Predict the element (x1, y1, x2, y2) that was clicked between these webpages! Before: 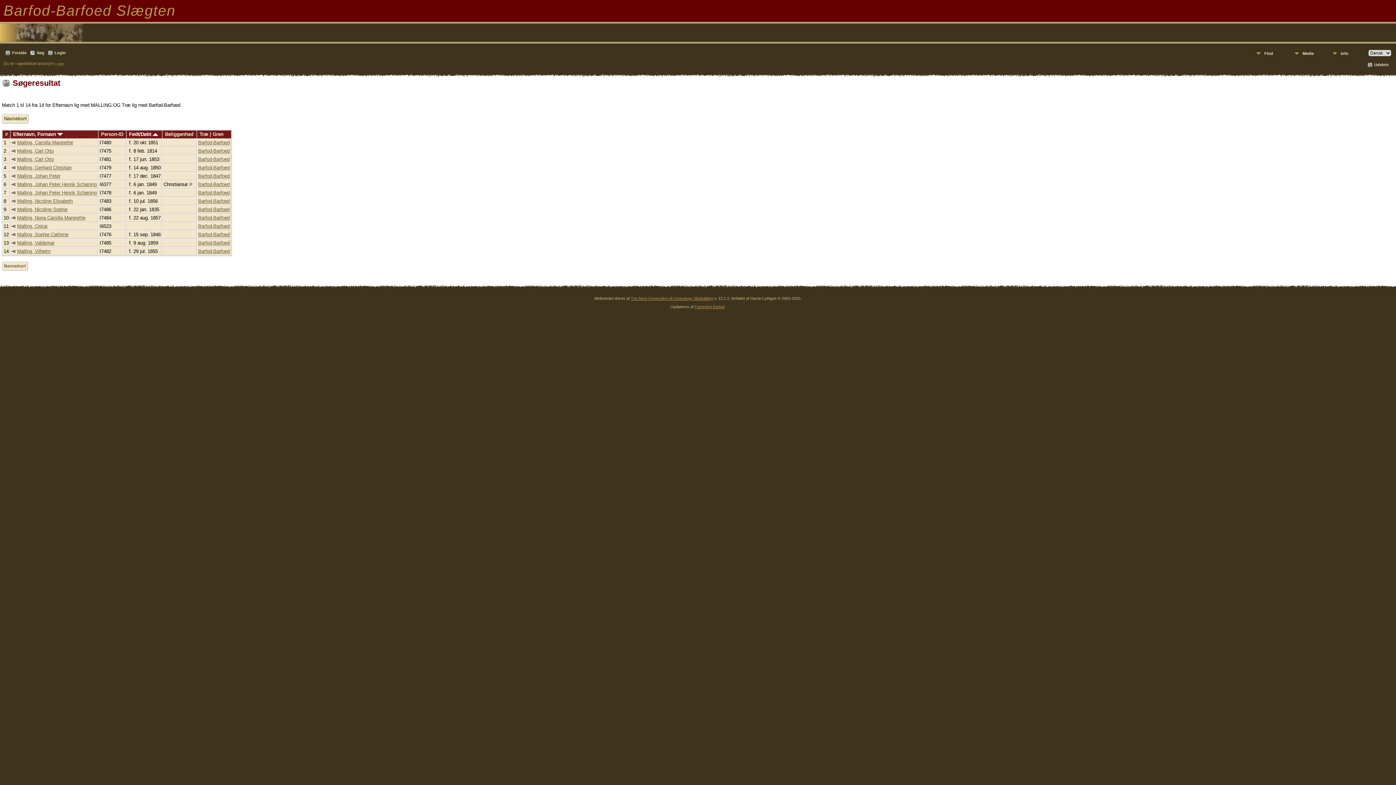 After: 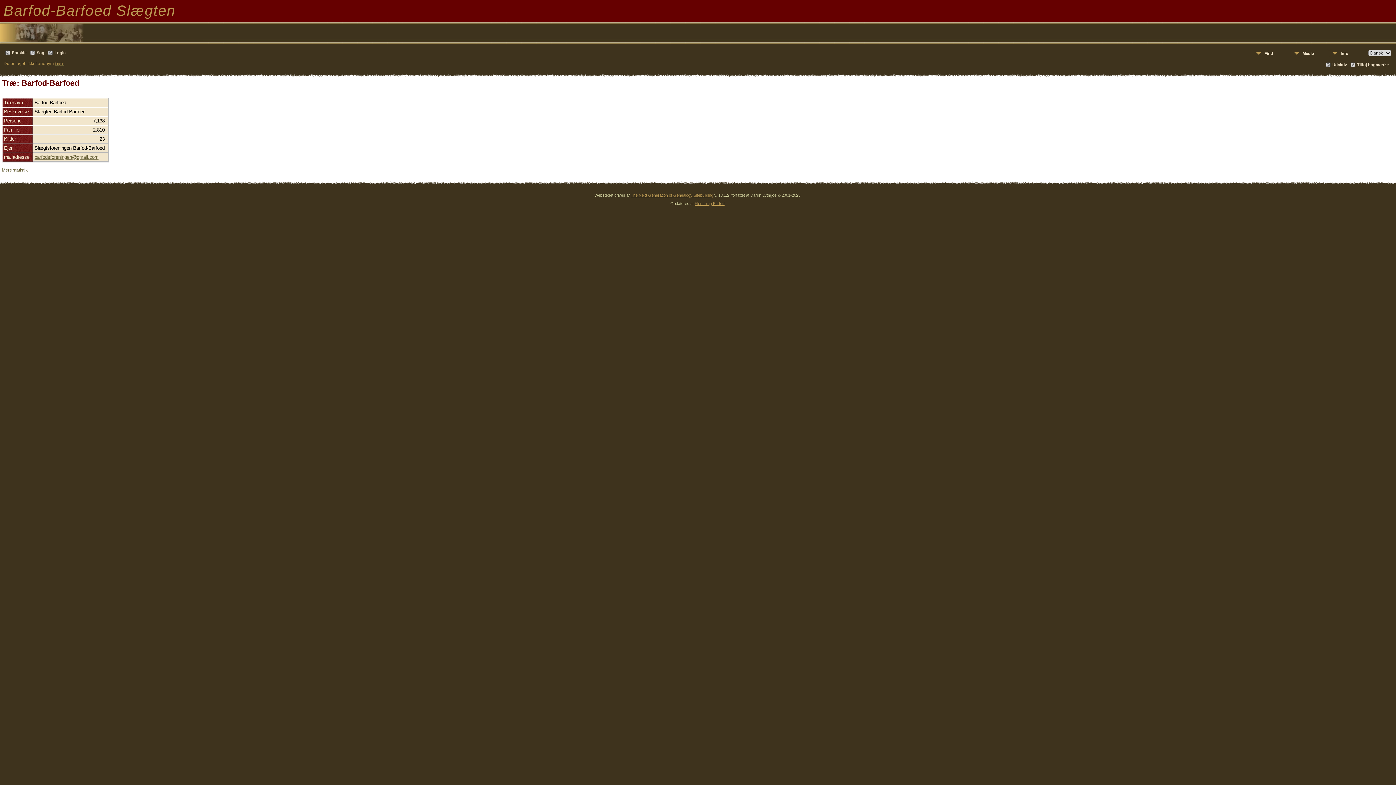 Action: label: Barfod-Barfoed bbox: (198, 240, 229, 245)